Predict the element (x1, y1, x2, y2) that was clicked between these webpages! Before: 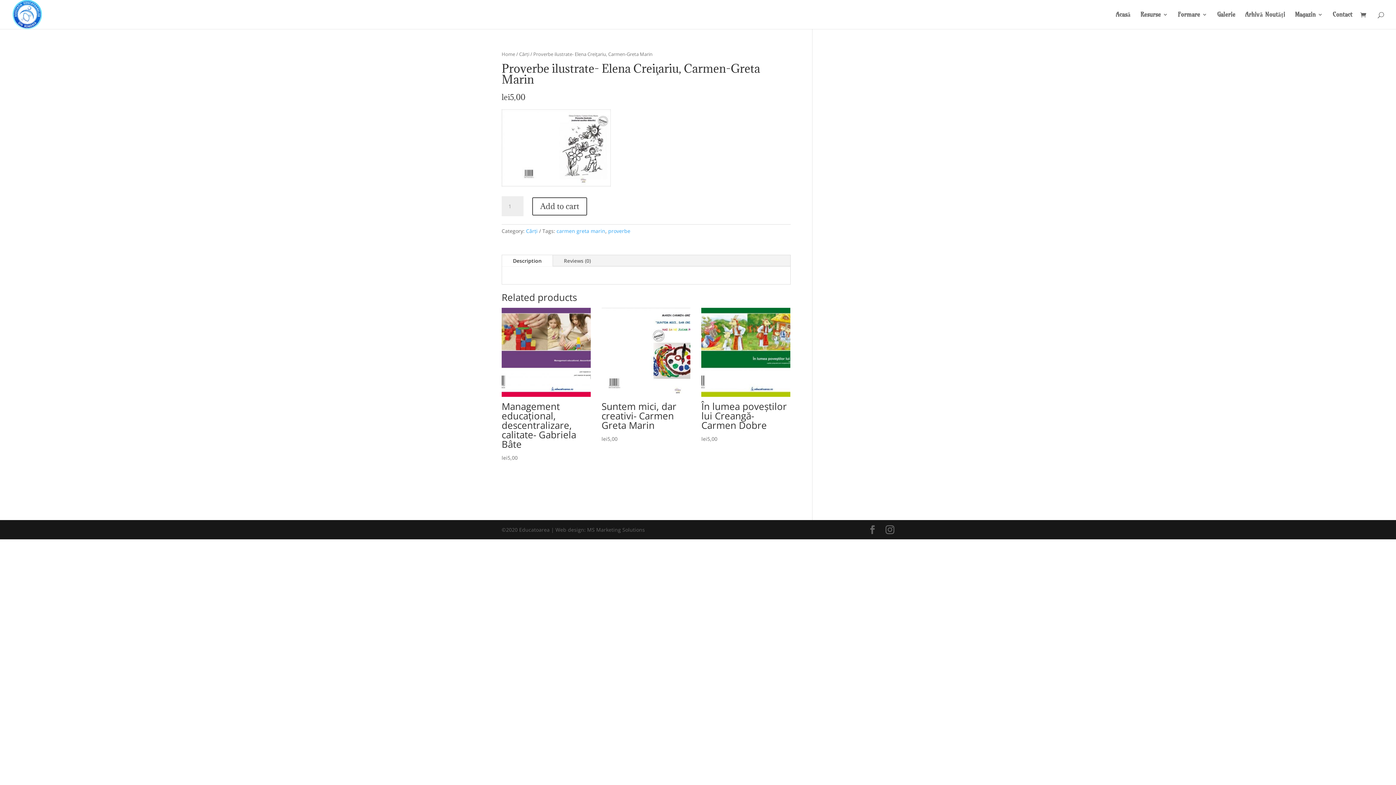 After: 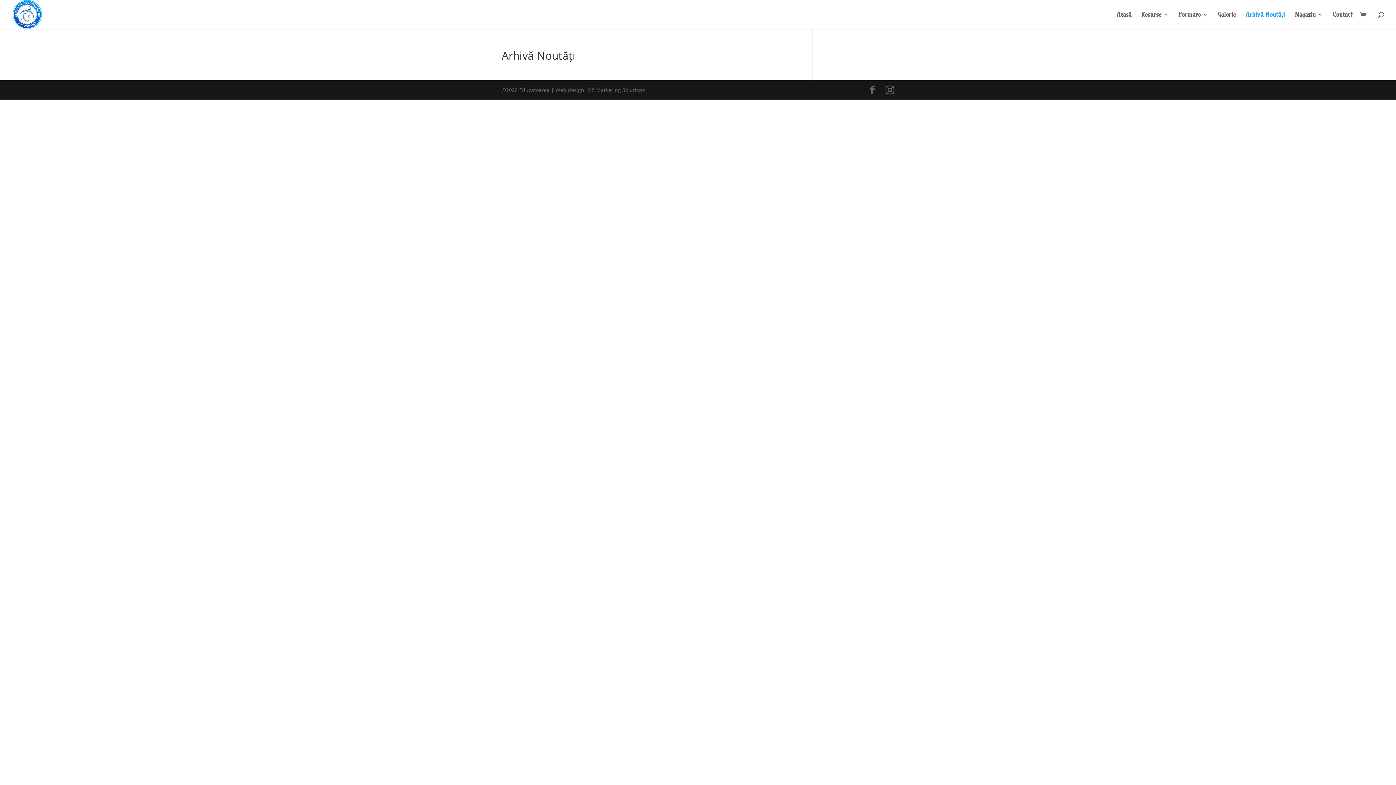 Action: bbox: (1245, 12, 1285, 29) label: Arhivă Noutăți